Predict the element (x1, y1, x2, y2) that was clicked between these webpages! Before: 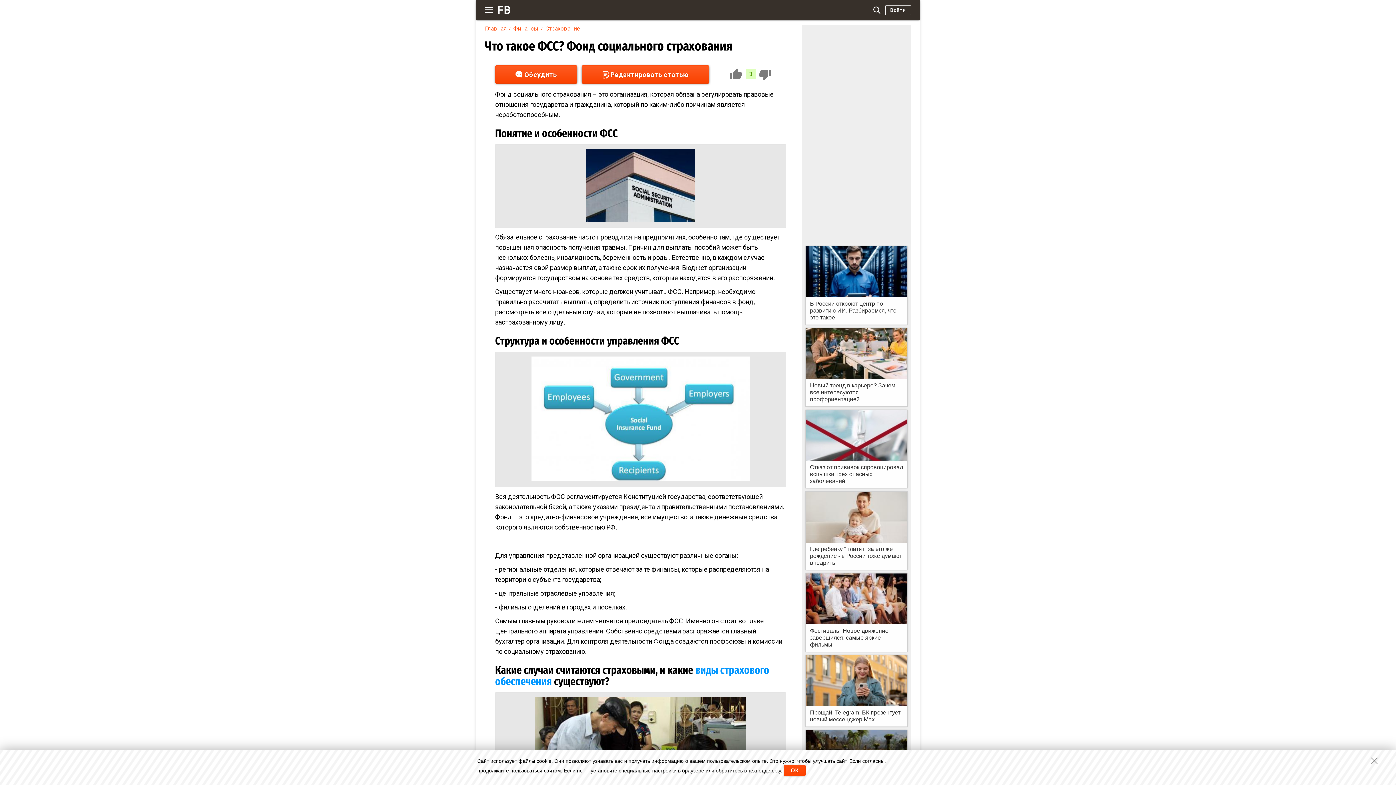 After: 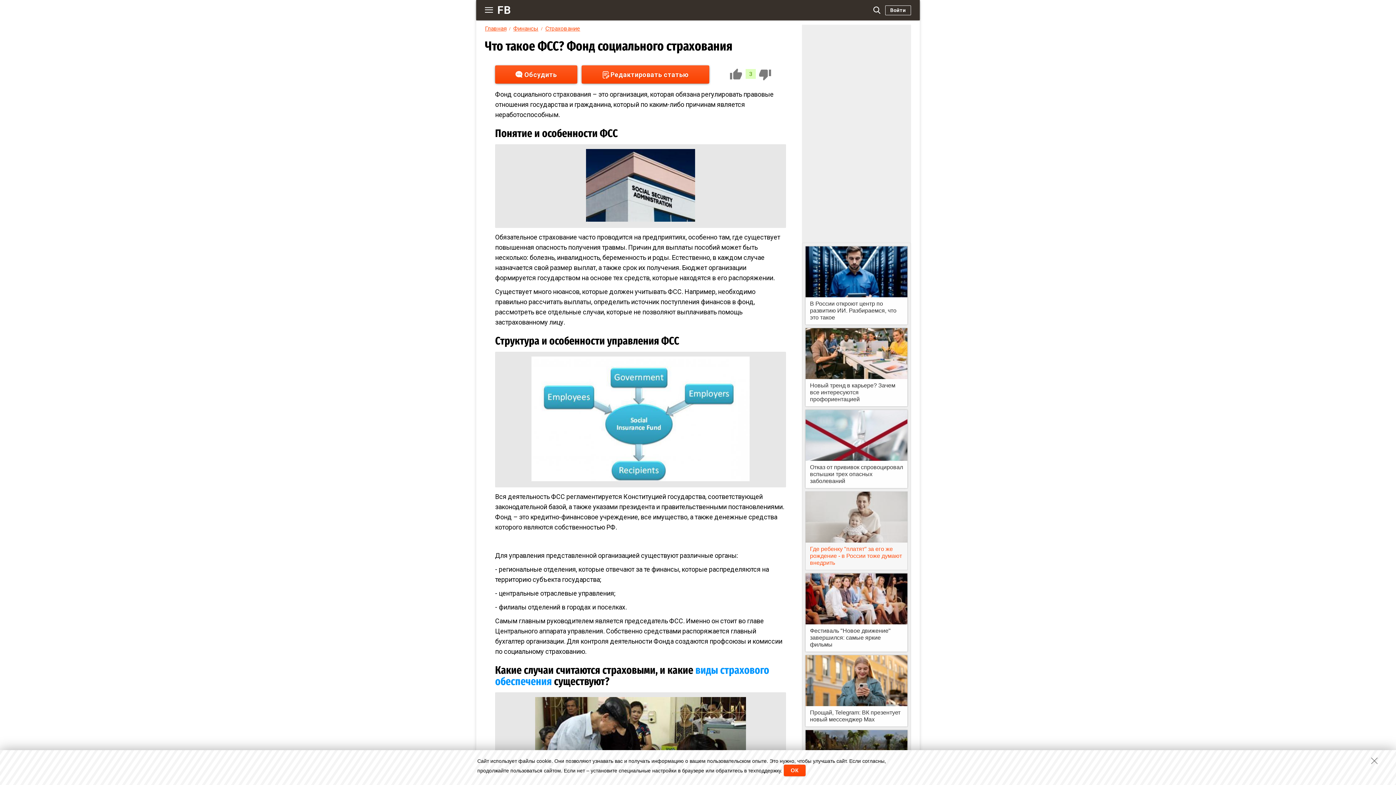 Action: label:  Где ребенку "платят" за его же рождение - в России тоже думают внедрить bbox: (805, 492, 907, 570)